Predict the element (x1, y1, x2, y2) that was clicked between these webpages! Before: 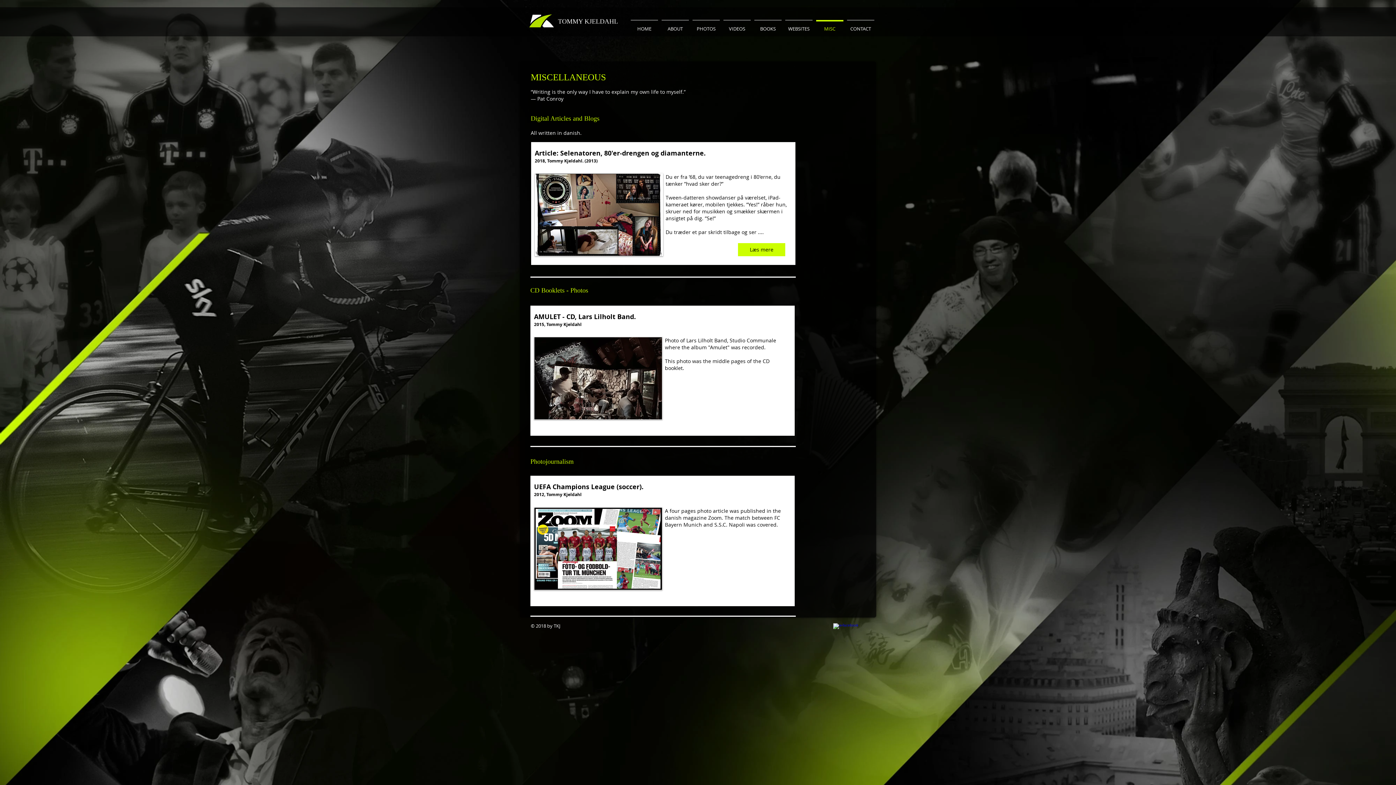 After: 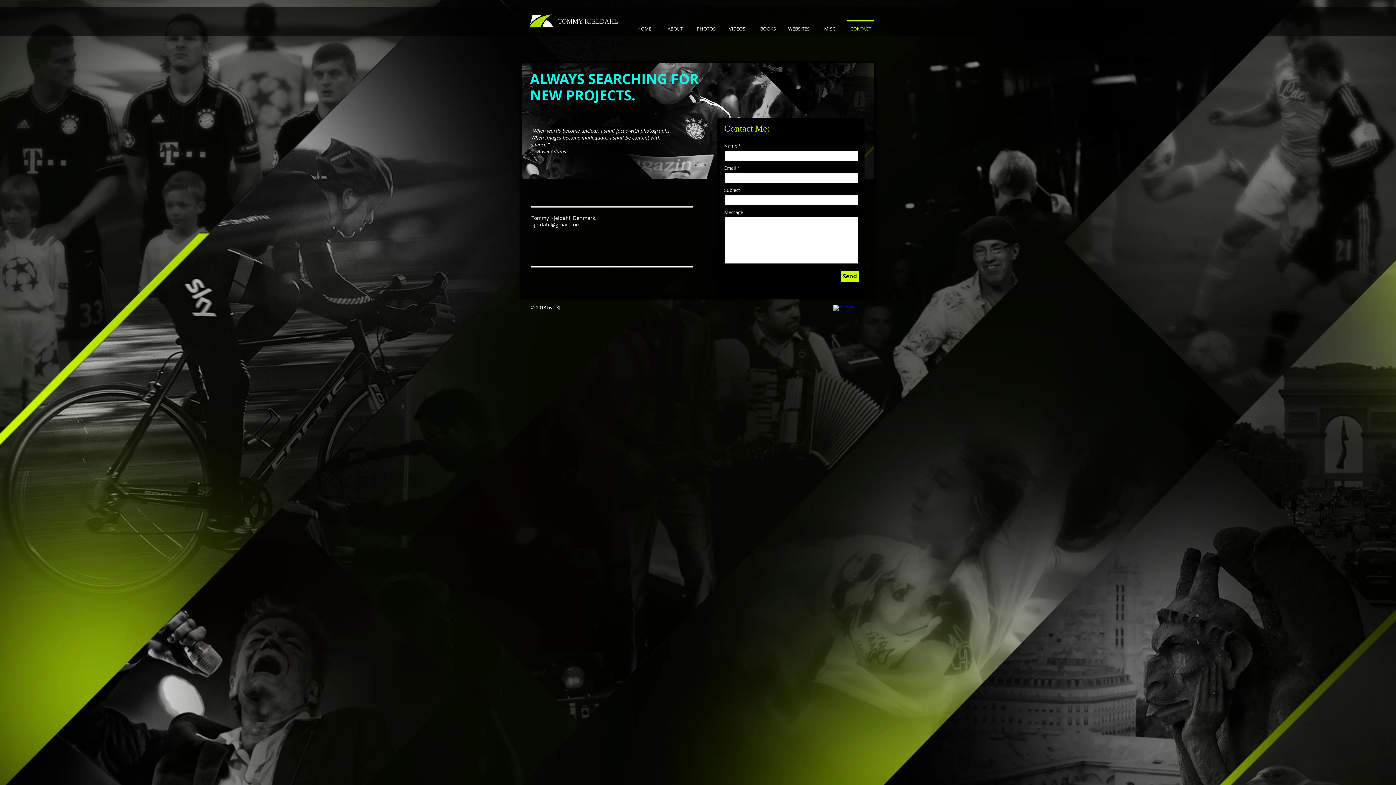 Action: label: CONTACT bbox: (845, 20, 876, 30)